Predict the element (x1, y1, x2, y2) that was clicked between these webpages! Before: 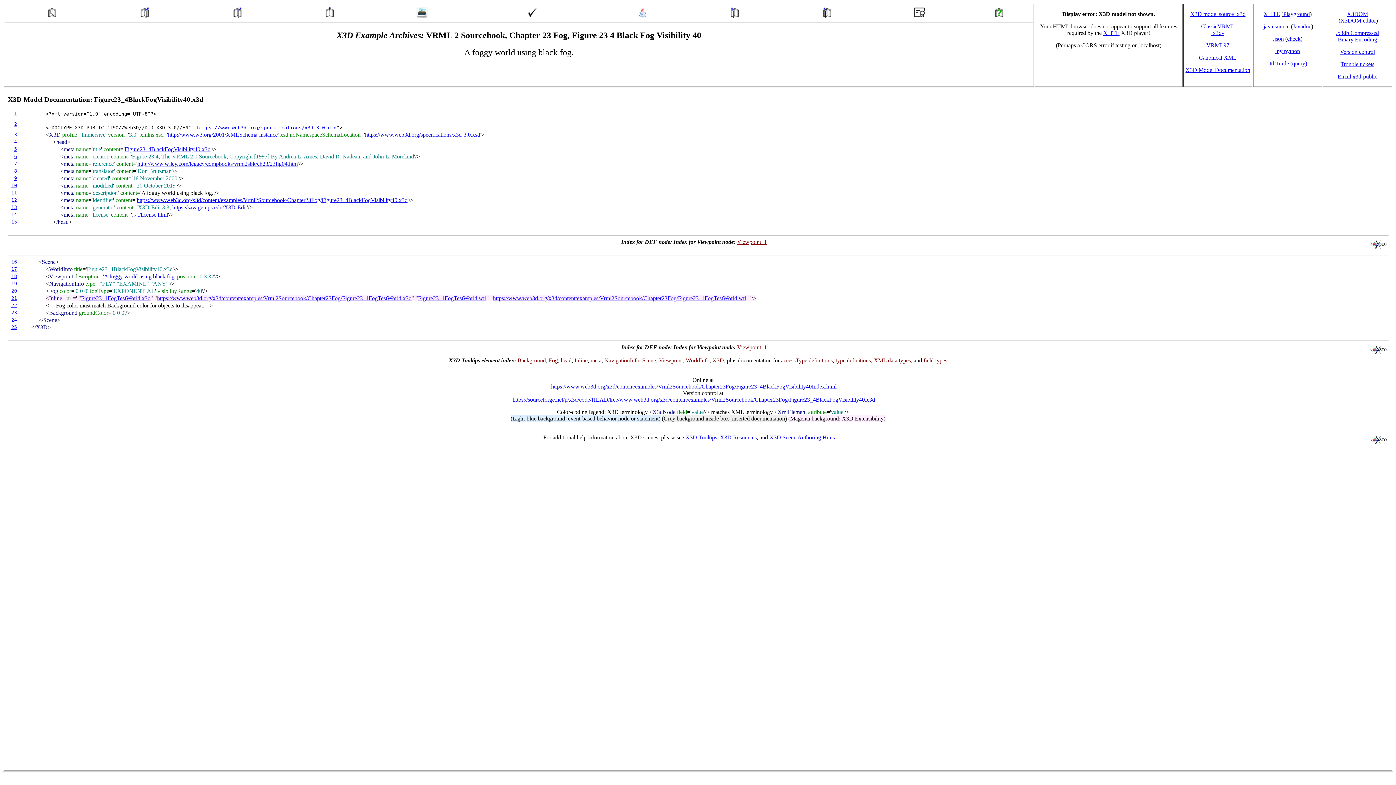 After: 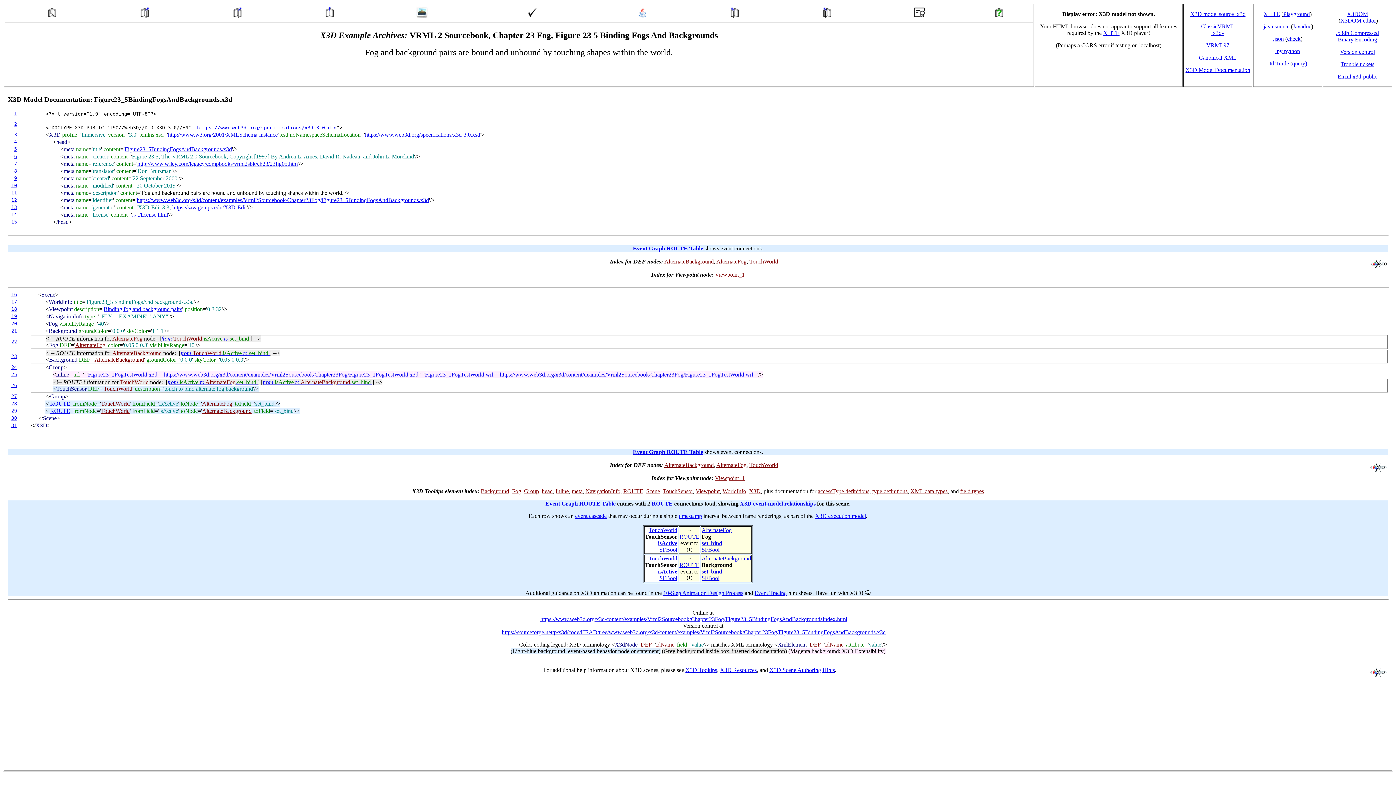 Action: bbox: (729, 13, 740, 19)